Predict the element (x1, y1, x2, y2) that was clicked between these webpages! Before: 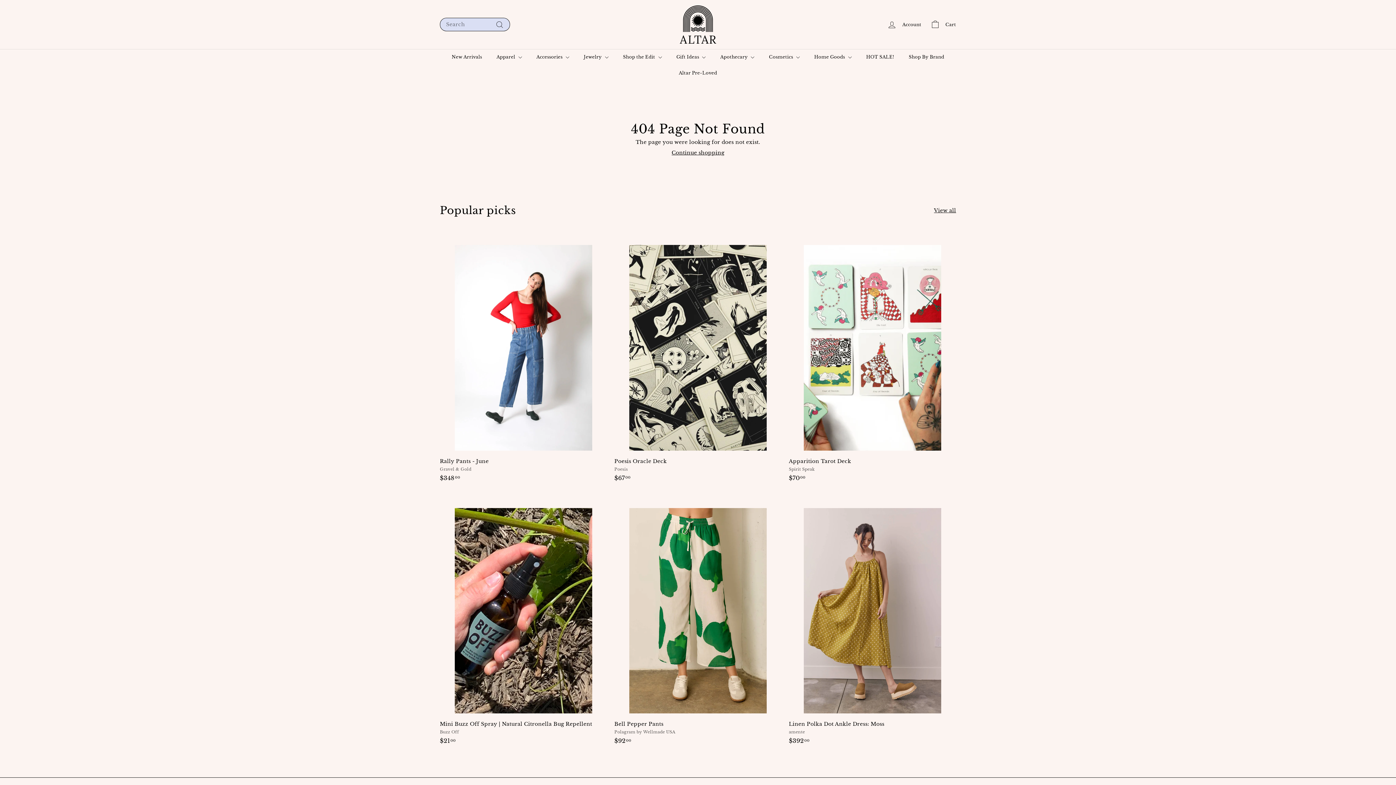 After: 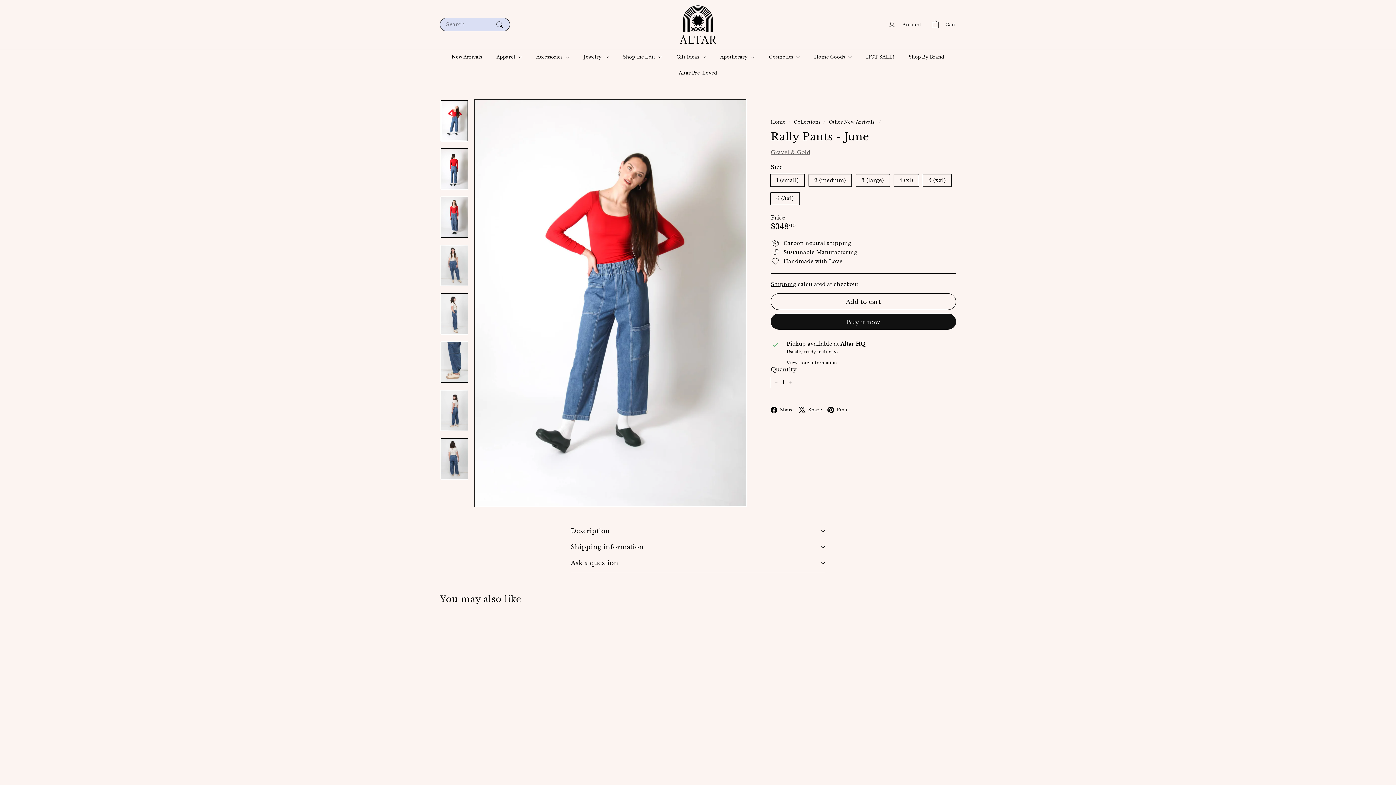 Action: label: Rally Pants - June
Gravel & Gold
$34800
$348.00 bbox: (440, 230, 607, 489)